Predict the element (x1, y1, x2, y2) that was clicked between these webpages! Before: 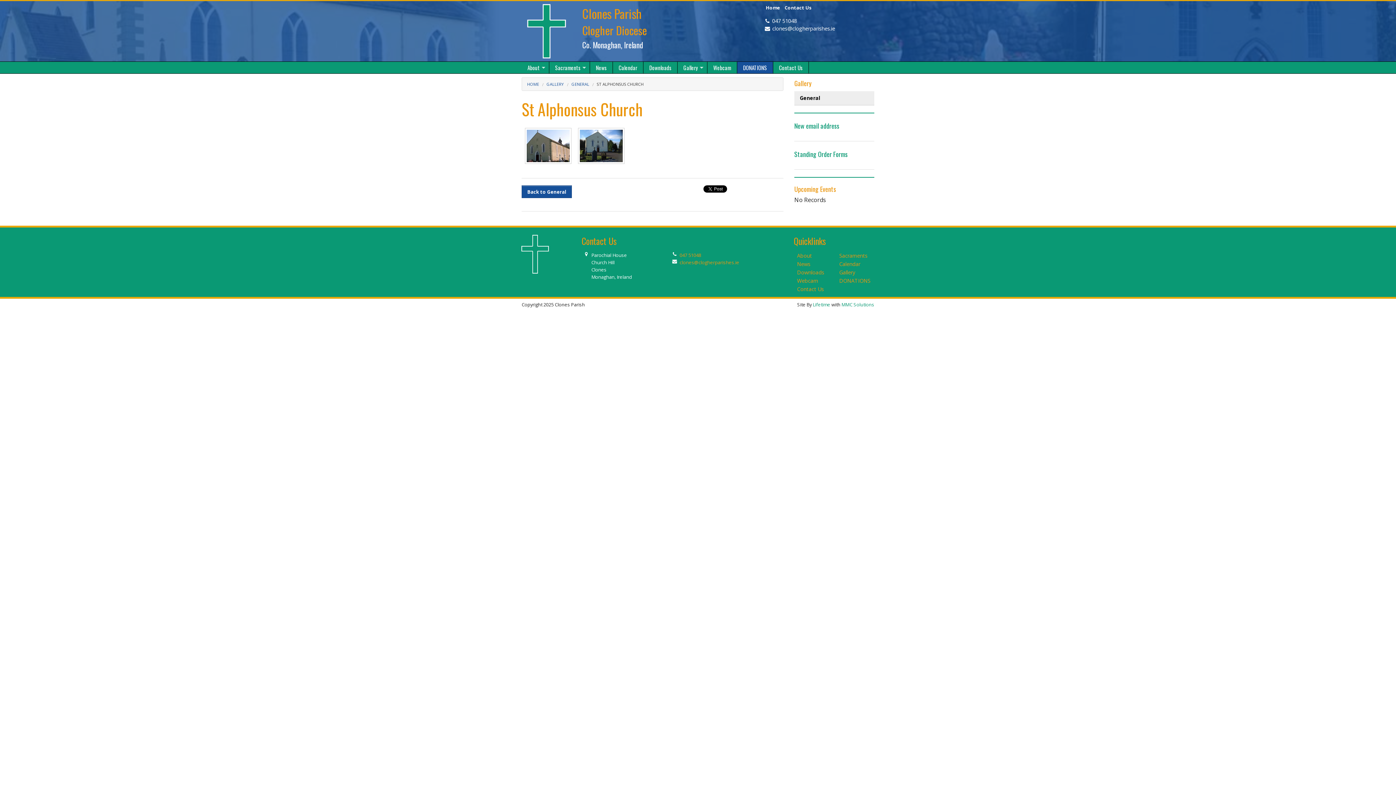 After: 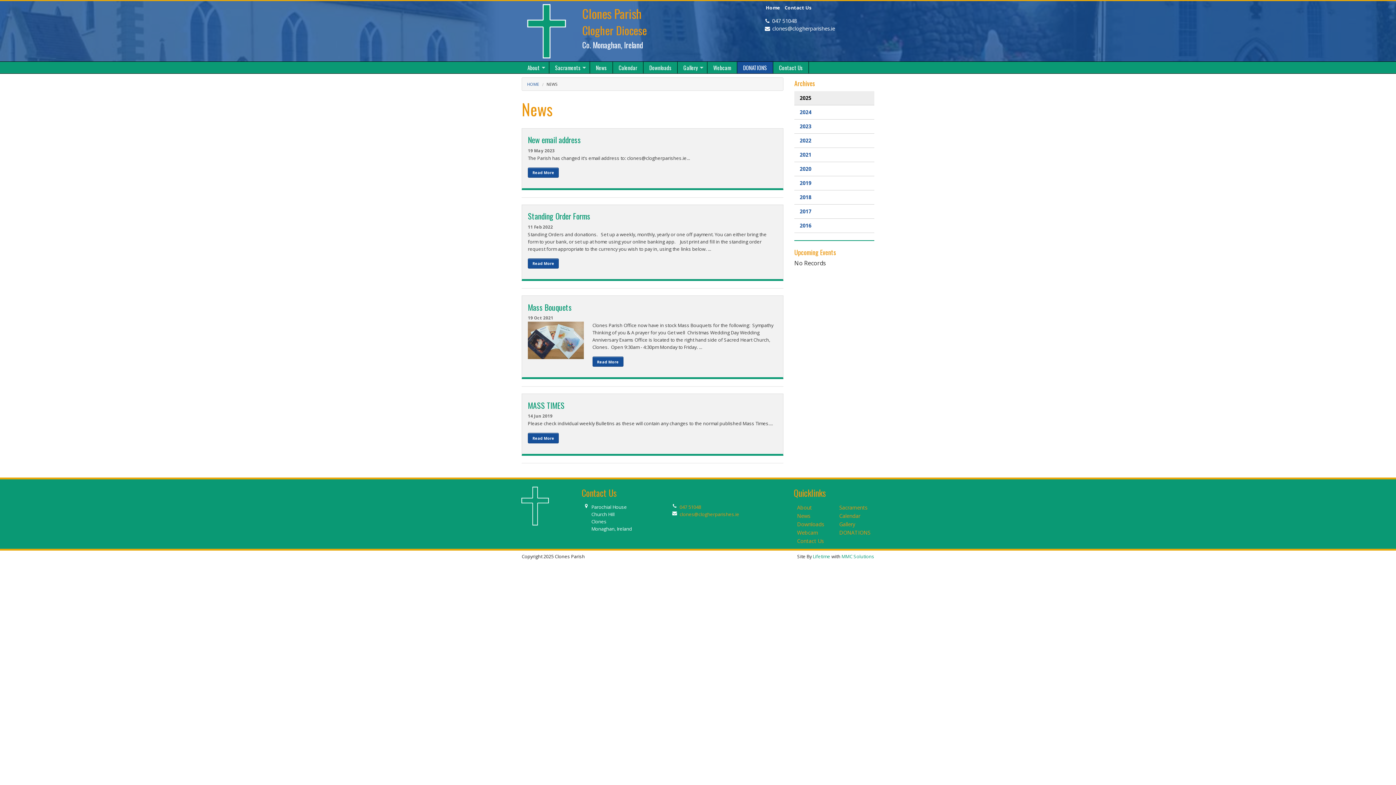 Action: label: News bbox: (797, 260, 810, 267)